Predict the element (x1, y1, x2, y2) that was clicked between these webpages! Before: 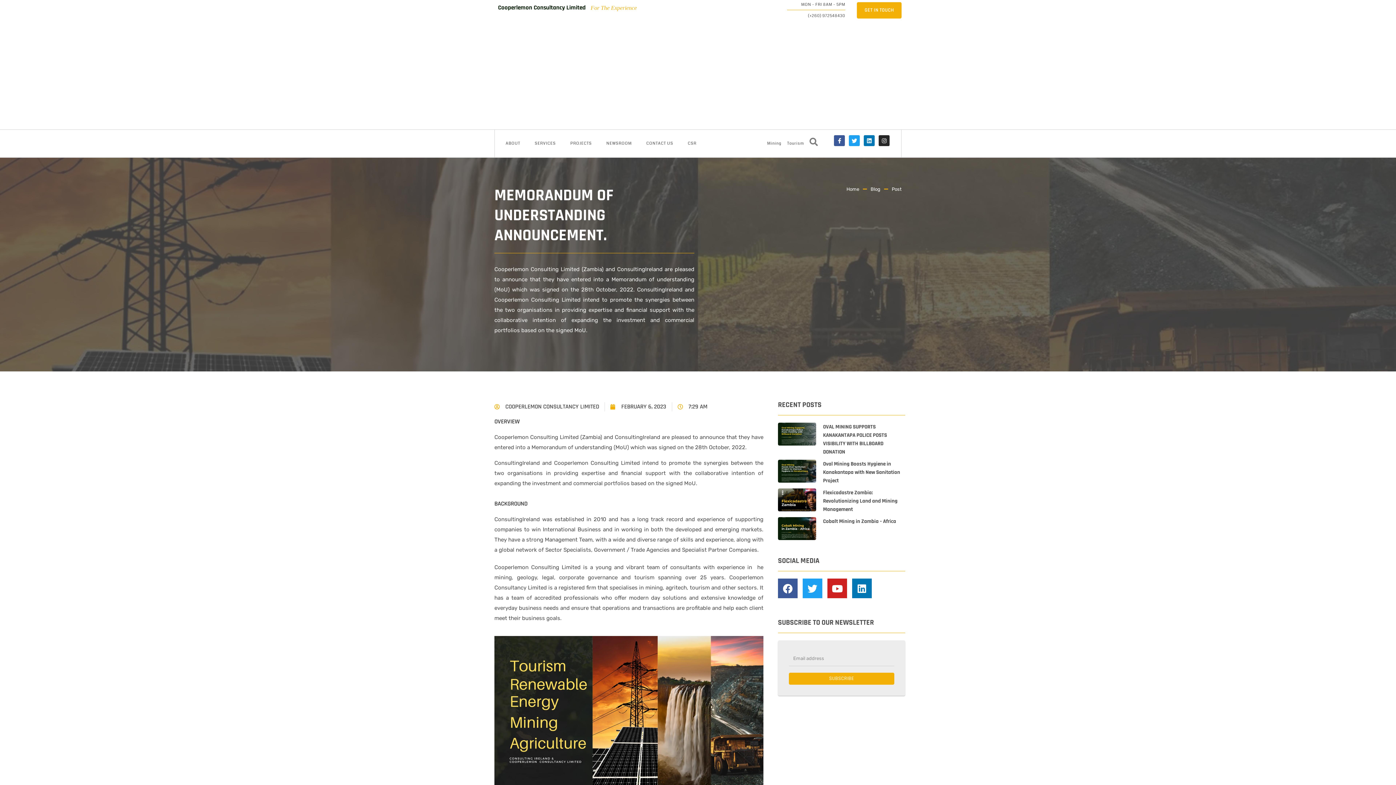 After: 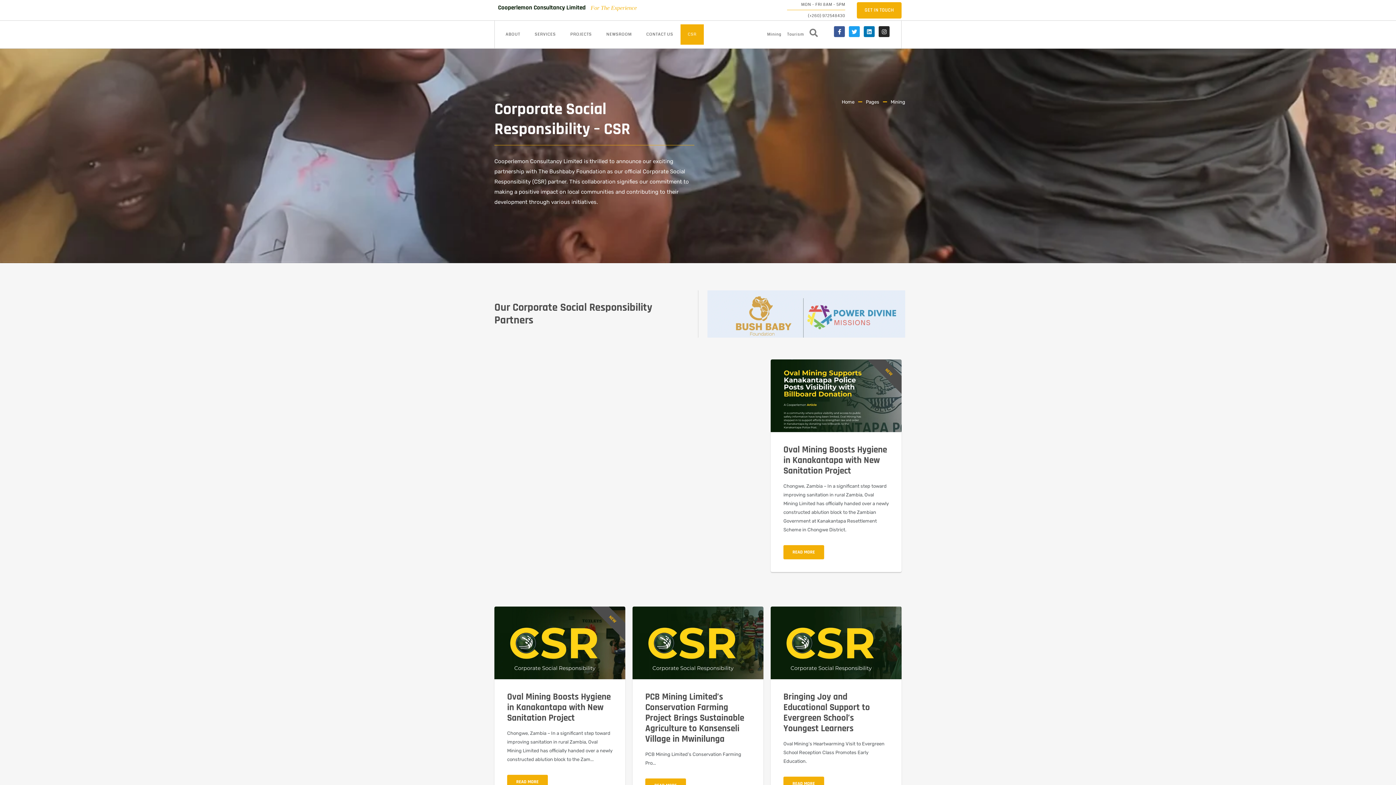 Action: label: CSR bbox: (680, 133, 704, 153)